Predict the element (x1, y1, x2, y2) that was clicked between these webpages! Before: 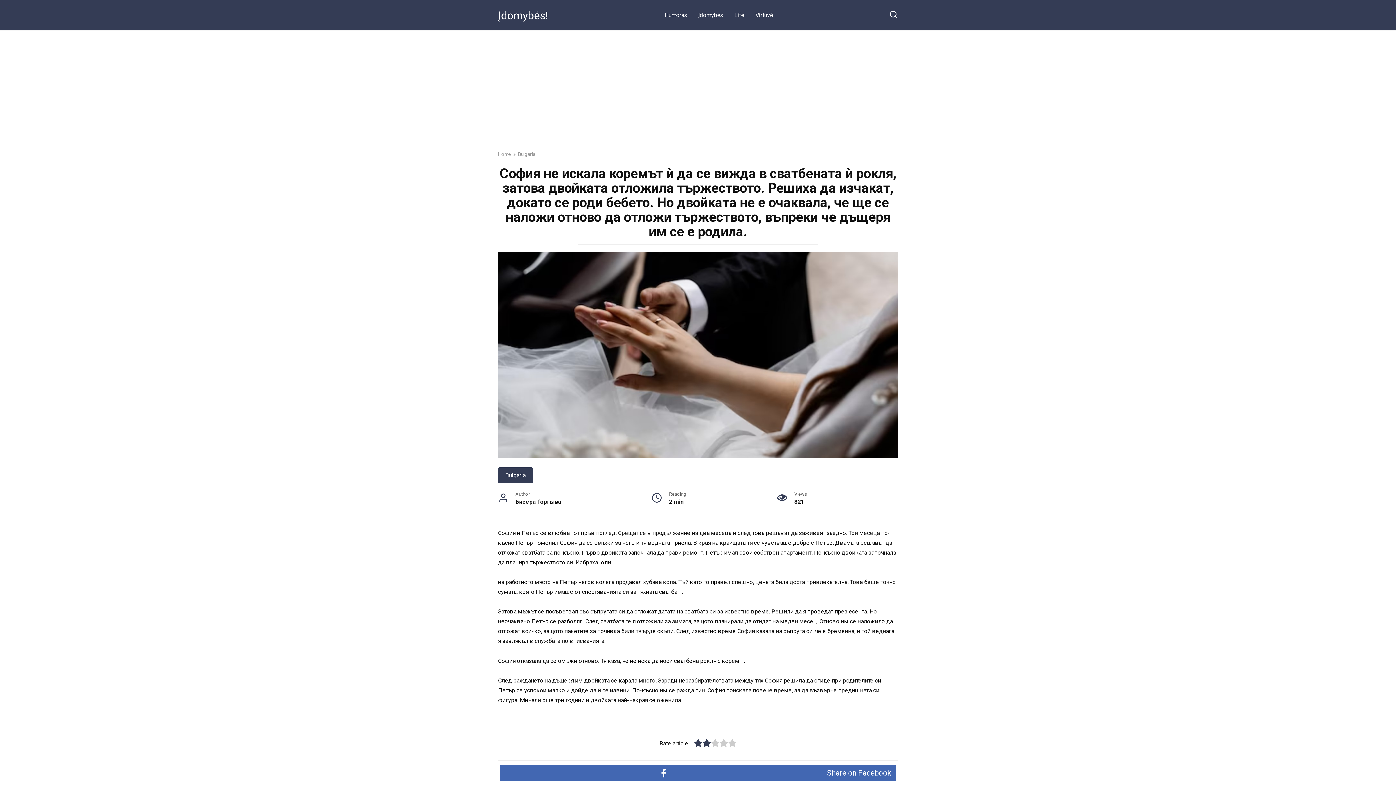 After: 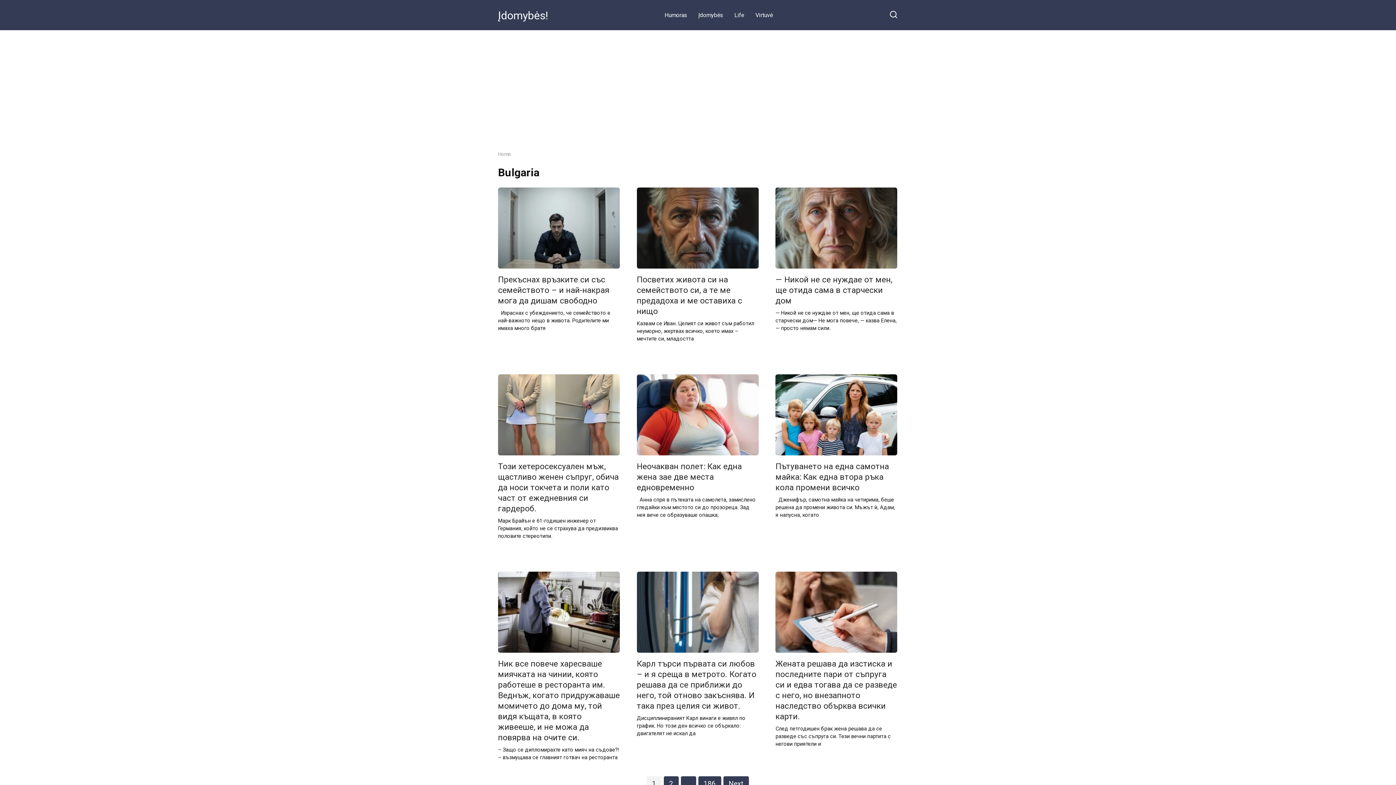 Action: label: Bulgaria bbox: (498, 467, 533, 483)